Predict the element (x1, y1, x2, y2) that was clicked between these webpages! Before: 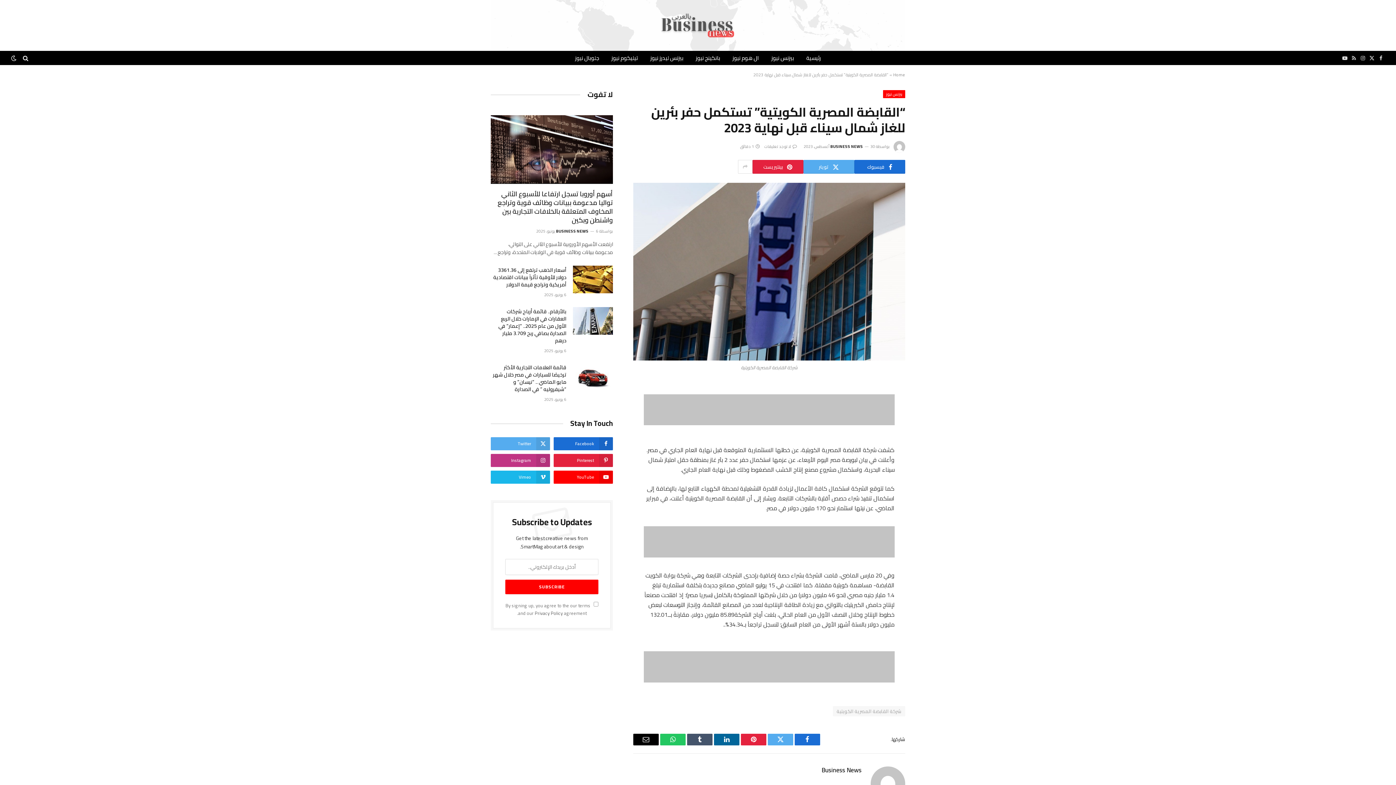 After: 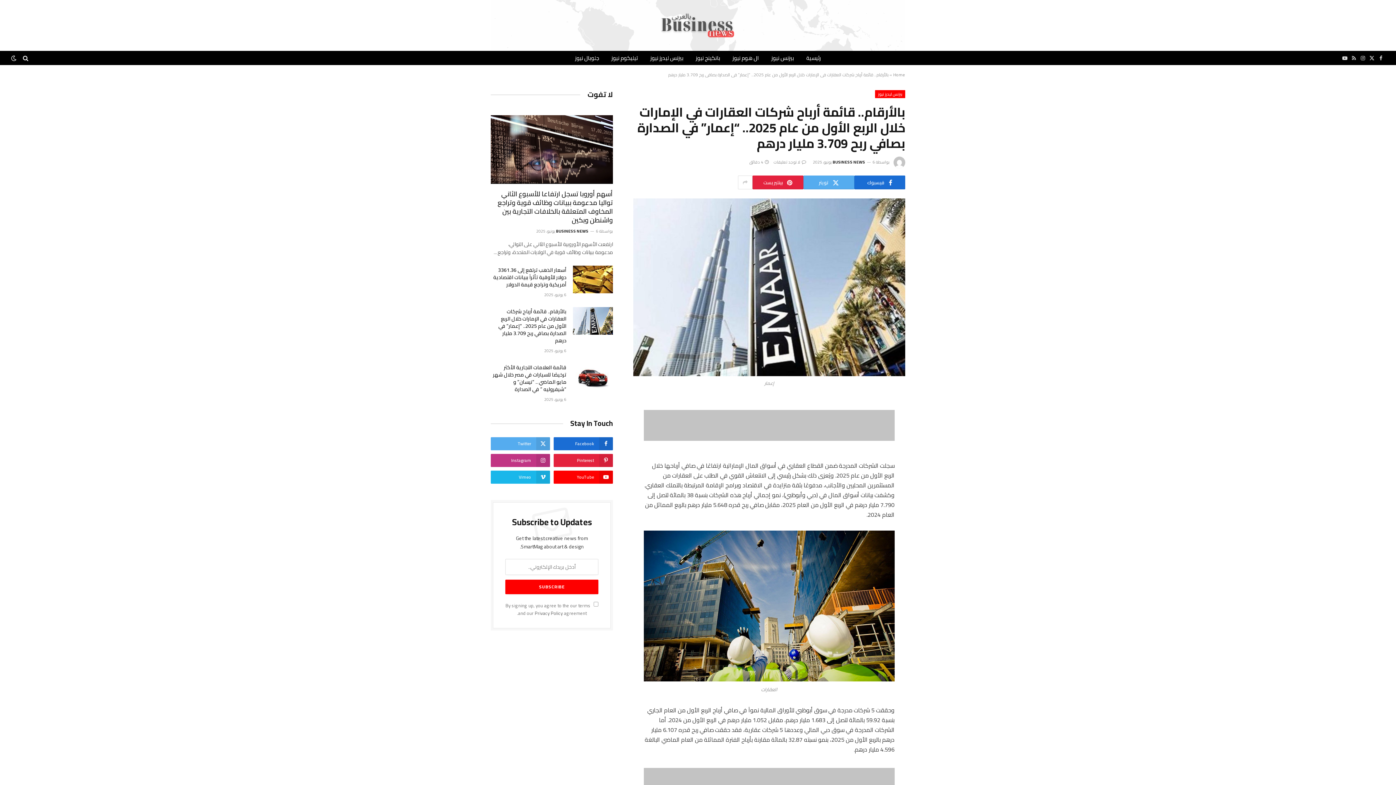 Action: bbox: (573, 307, 613, 334)